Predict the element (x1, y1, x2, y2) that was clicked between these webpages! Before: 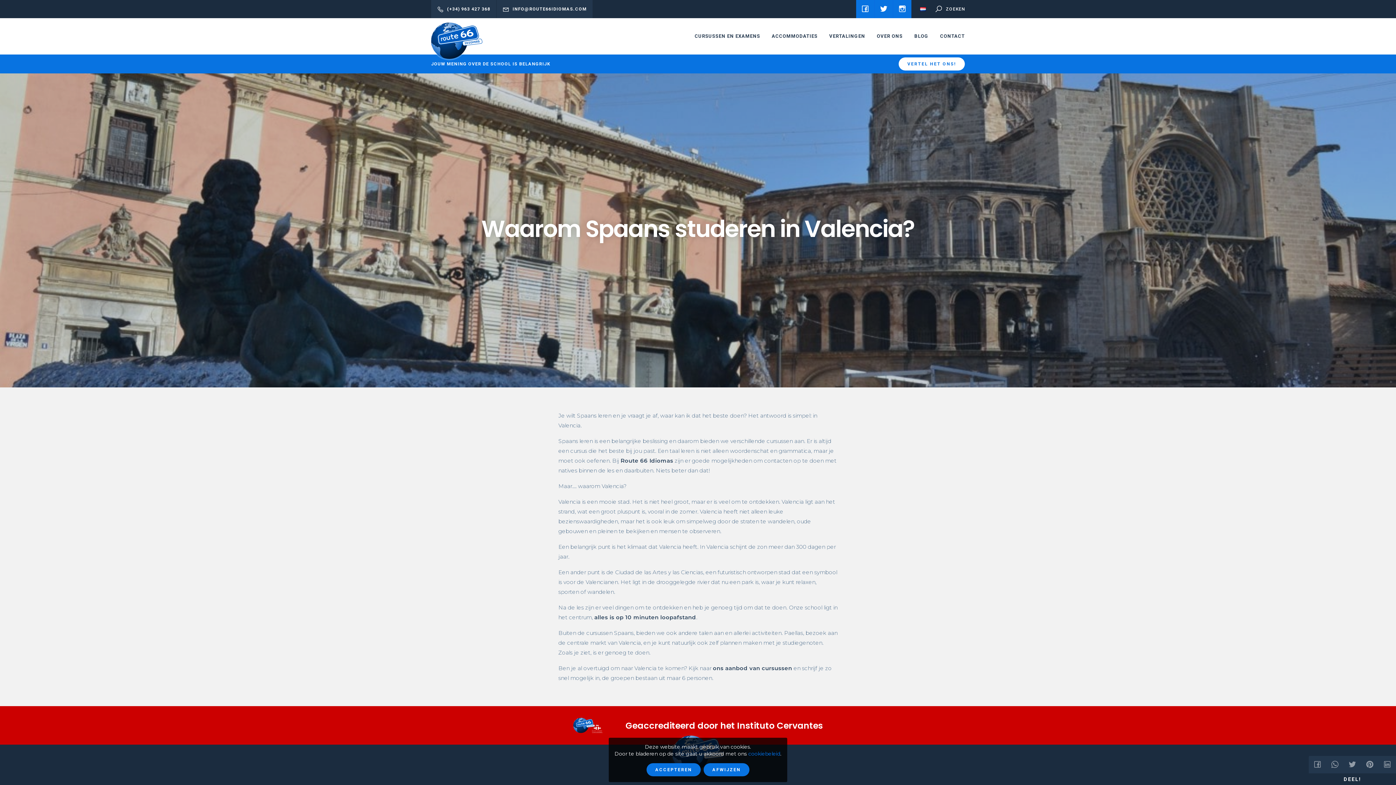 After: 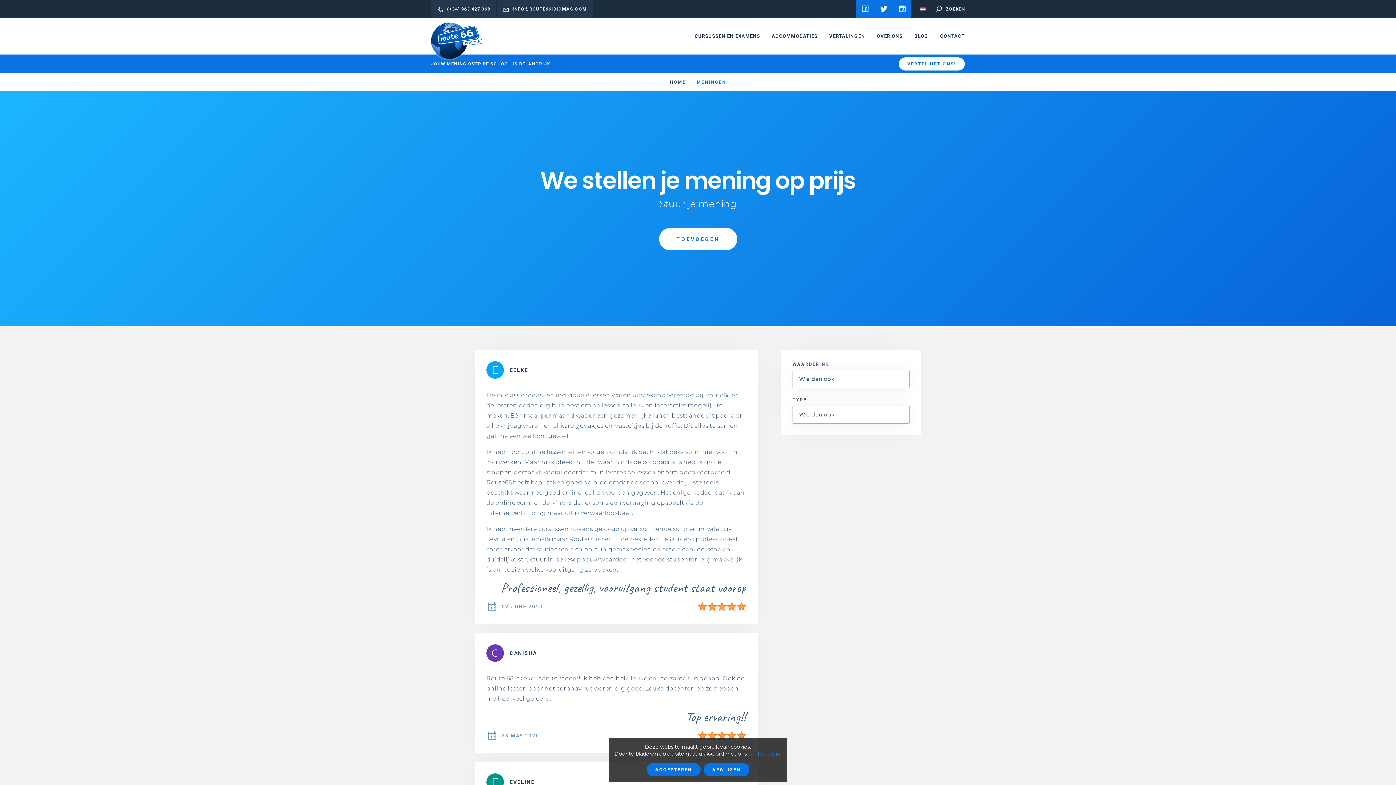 Action: label: VERTEL HET ONS! bbox: (898, 57, 965, 70)